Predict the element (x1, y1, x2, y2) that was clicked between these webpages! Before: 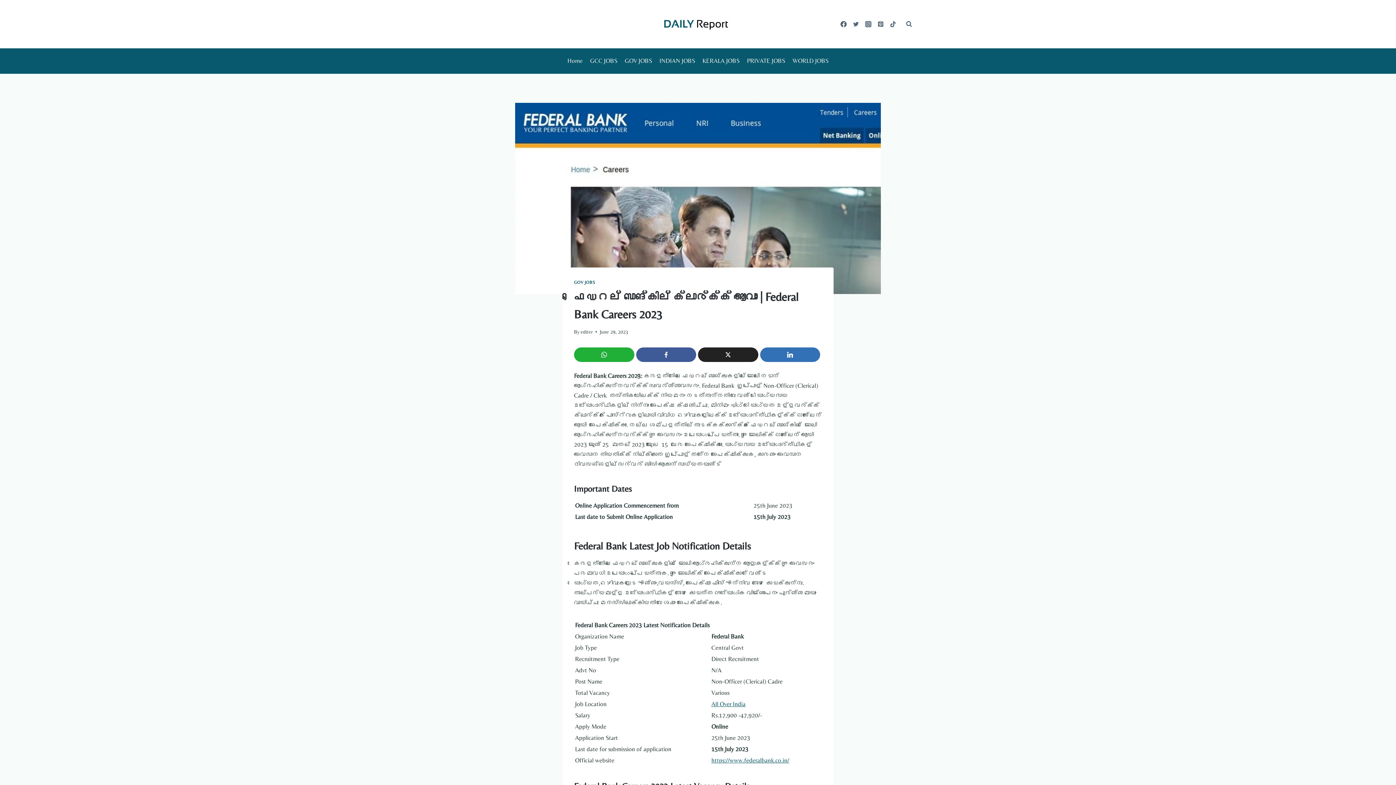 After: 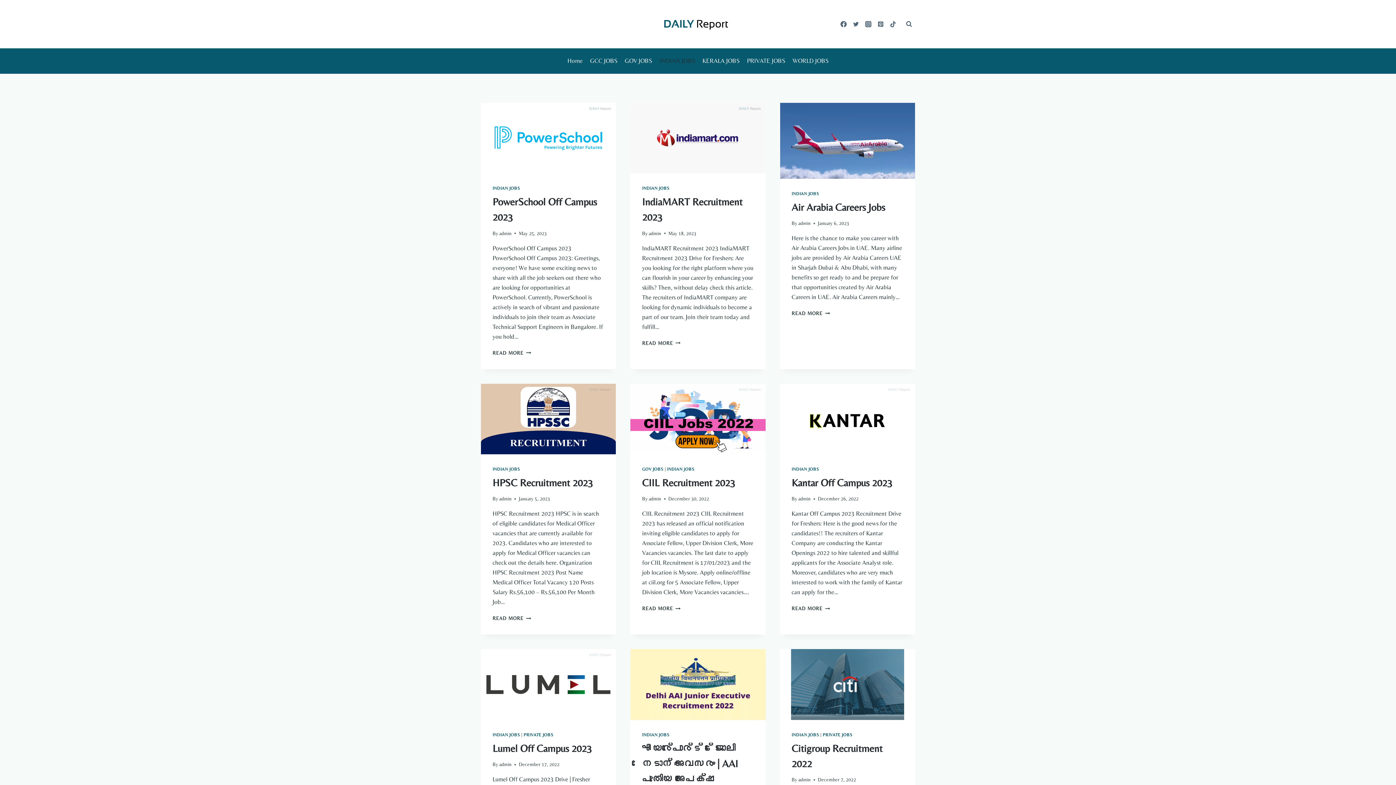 Action: label: INDIAN JOBS bbox: (655, 52, 698, 69)